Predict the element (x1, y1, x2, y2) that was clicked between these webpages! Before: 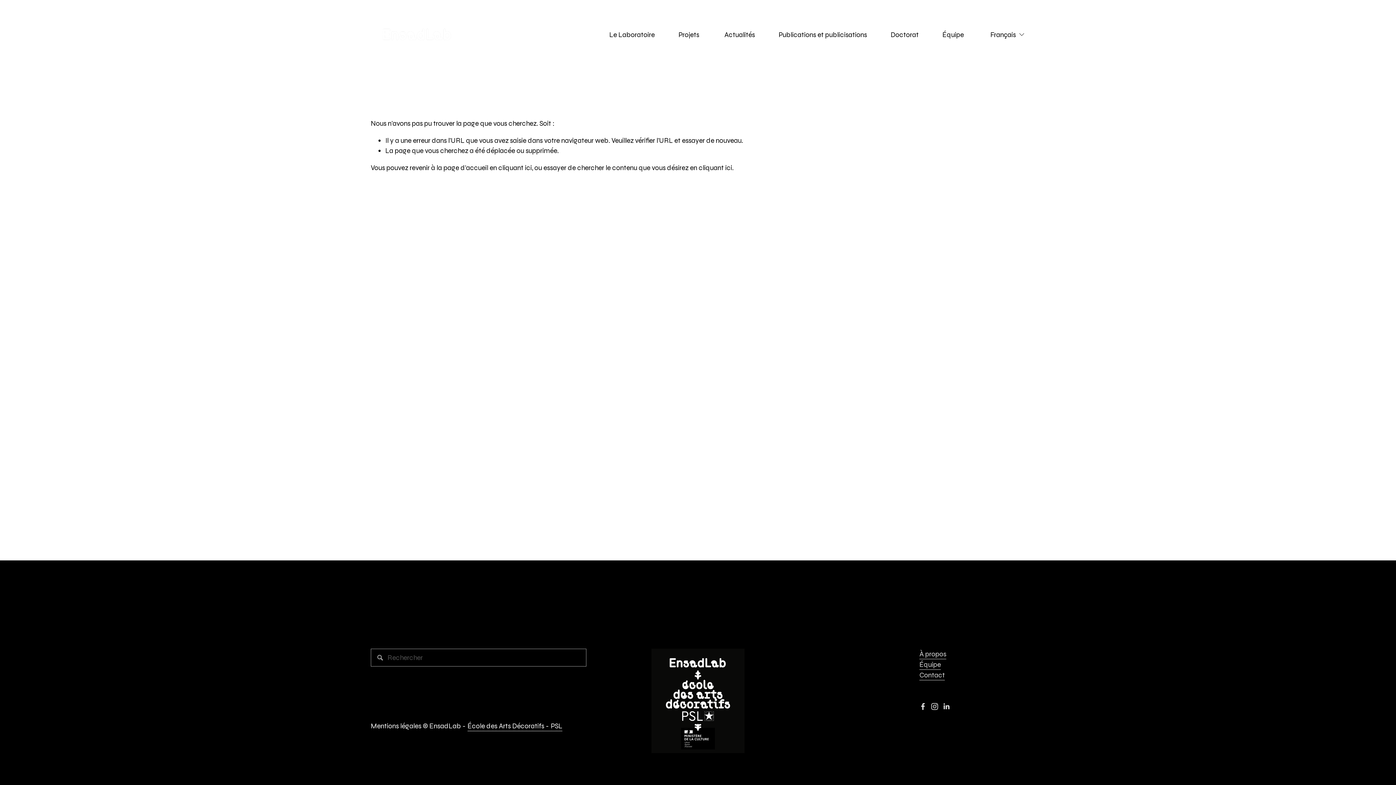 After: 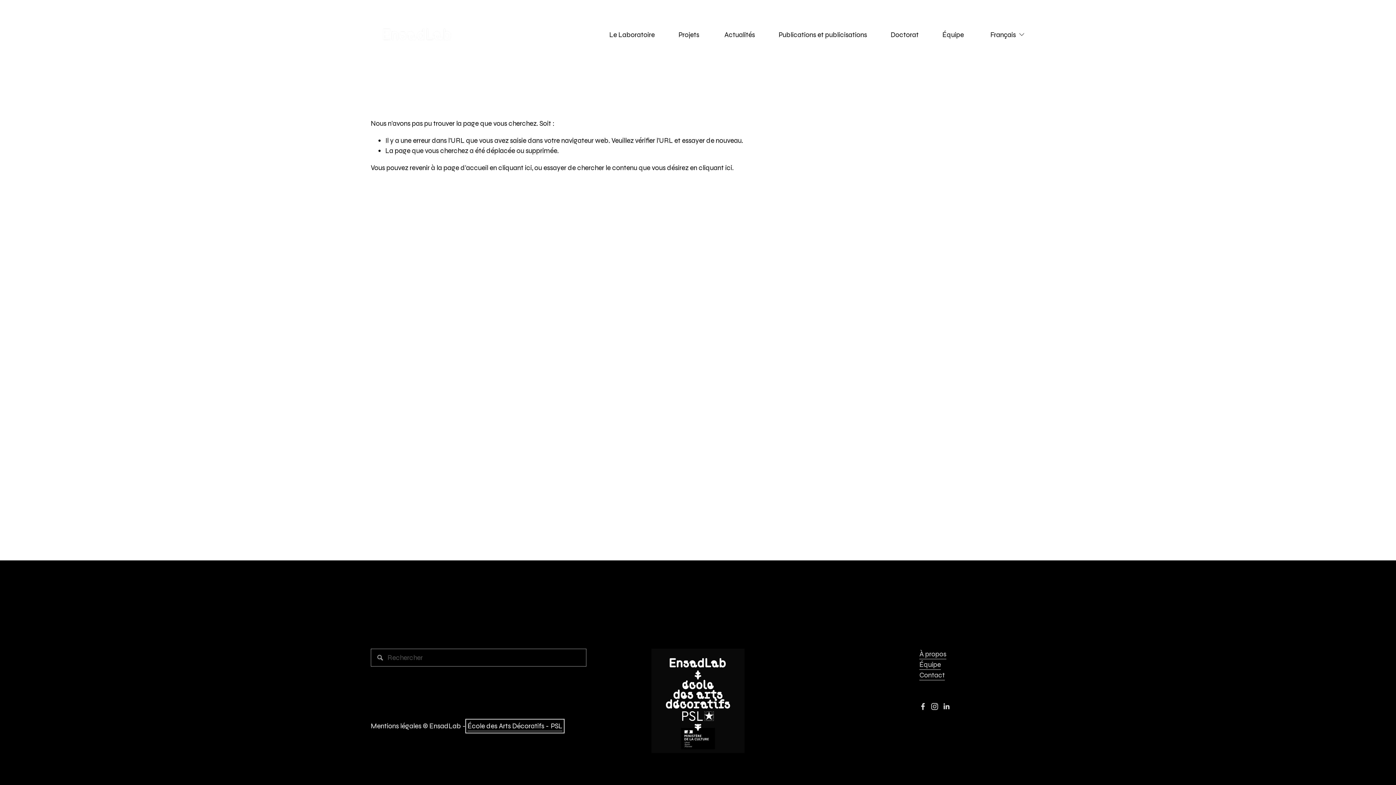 Action: bbox: (467, 721, 562, 731) label: École des Arts Décoratifs - PSL